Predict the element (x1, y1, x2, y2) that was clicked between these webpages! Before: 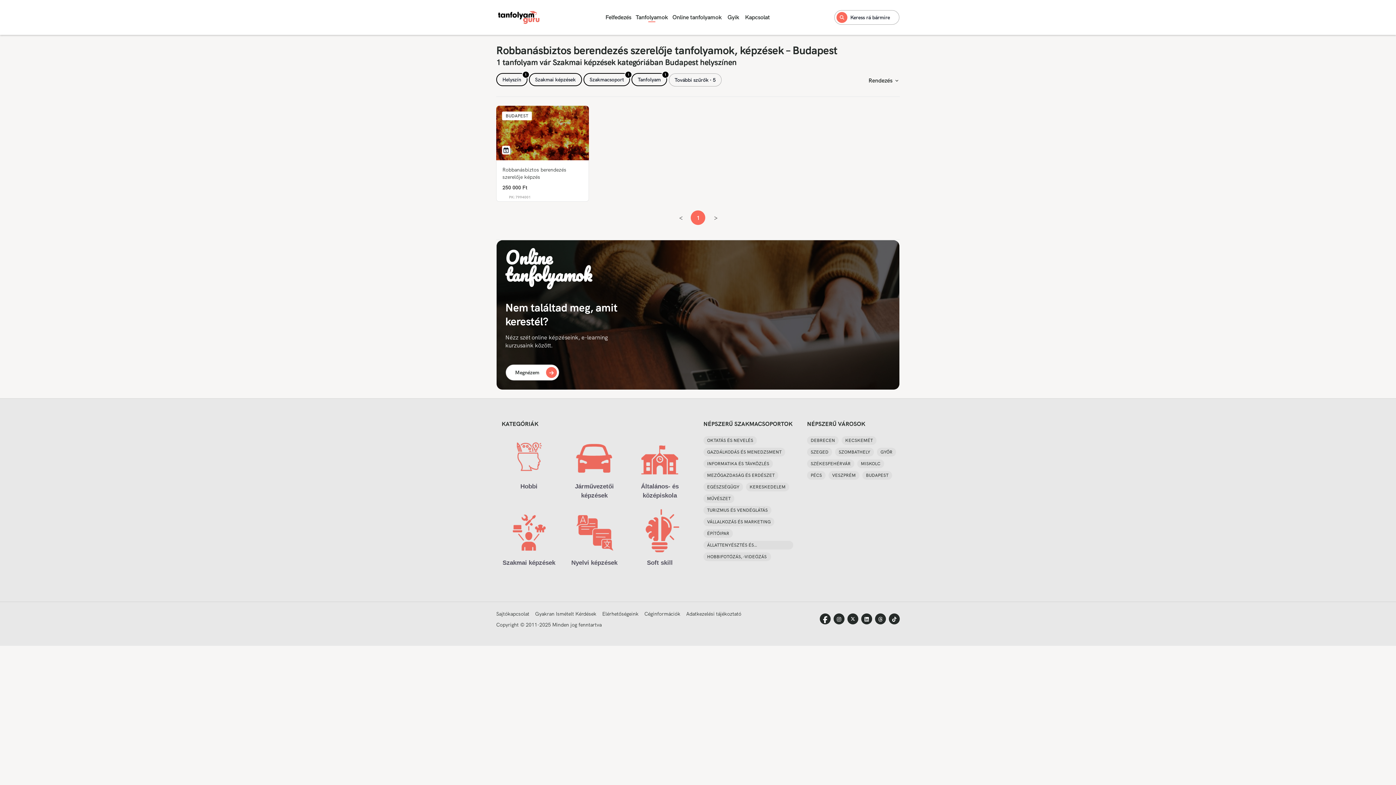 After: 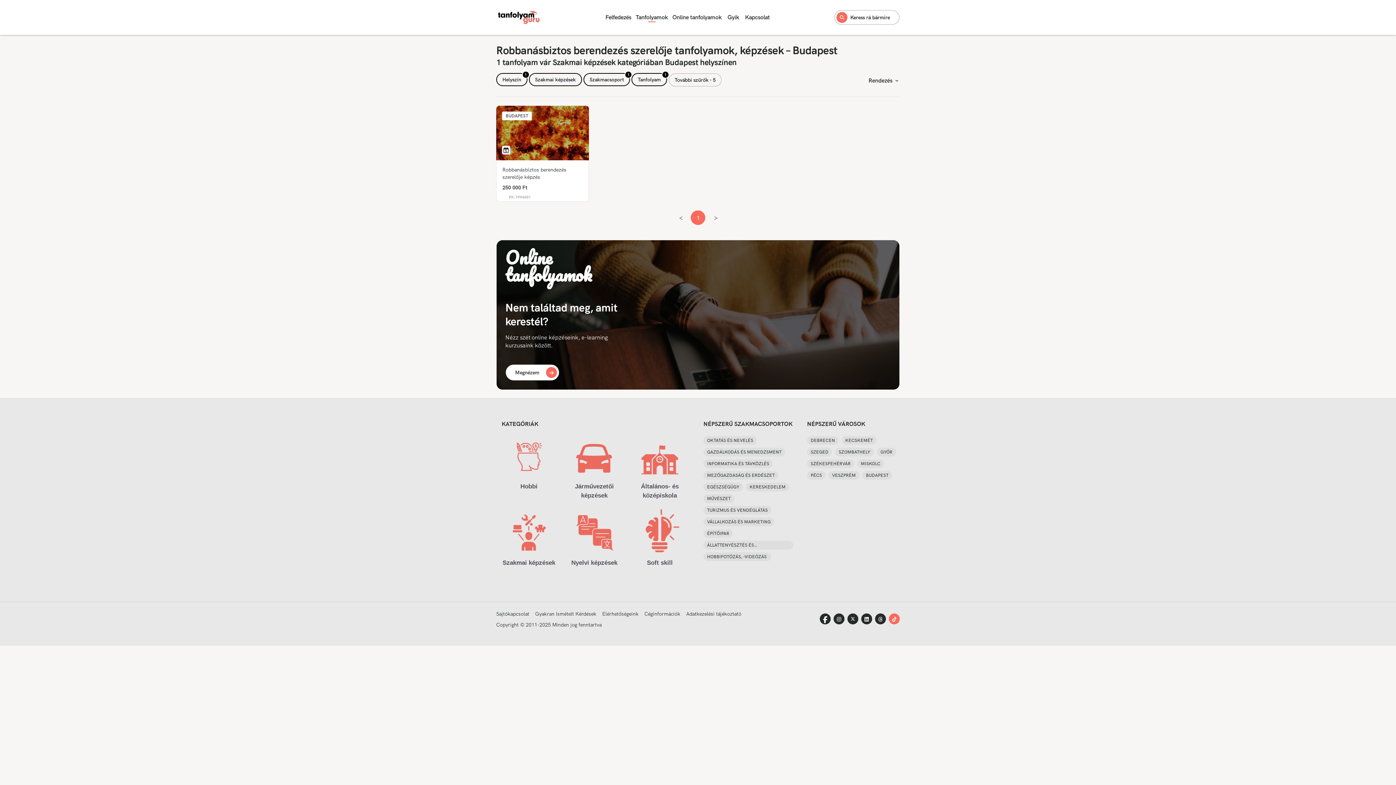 Action: bbox: (889, 613, 900, 624)